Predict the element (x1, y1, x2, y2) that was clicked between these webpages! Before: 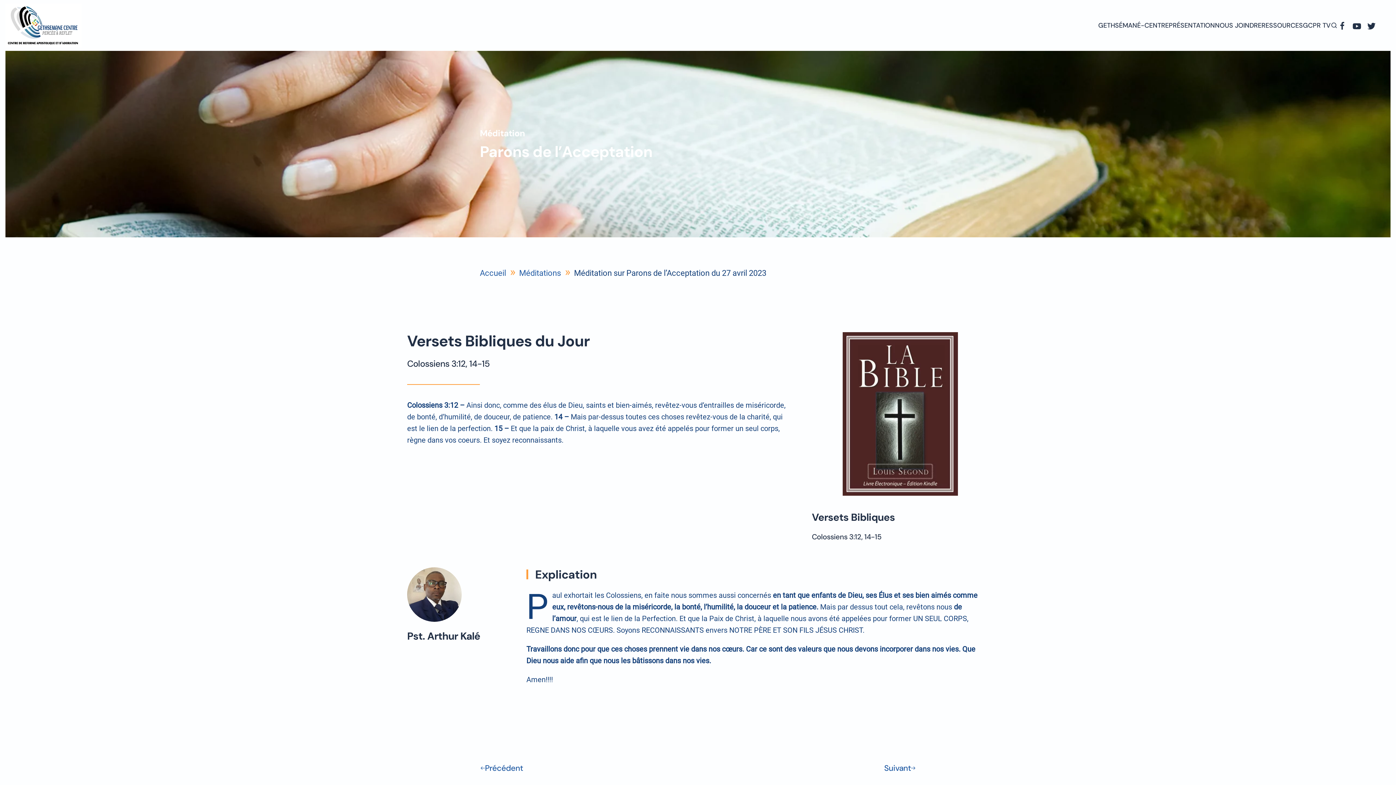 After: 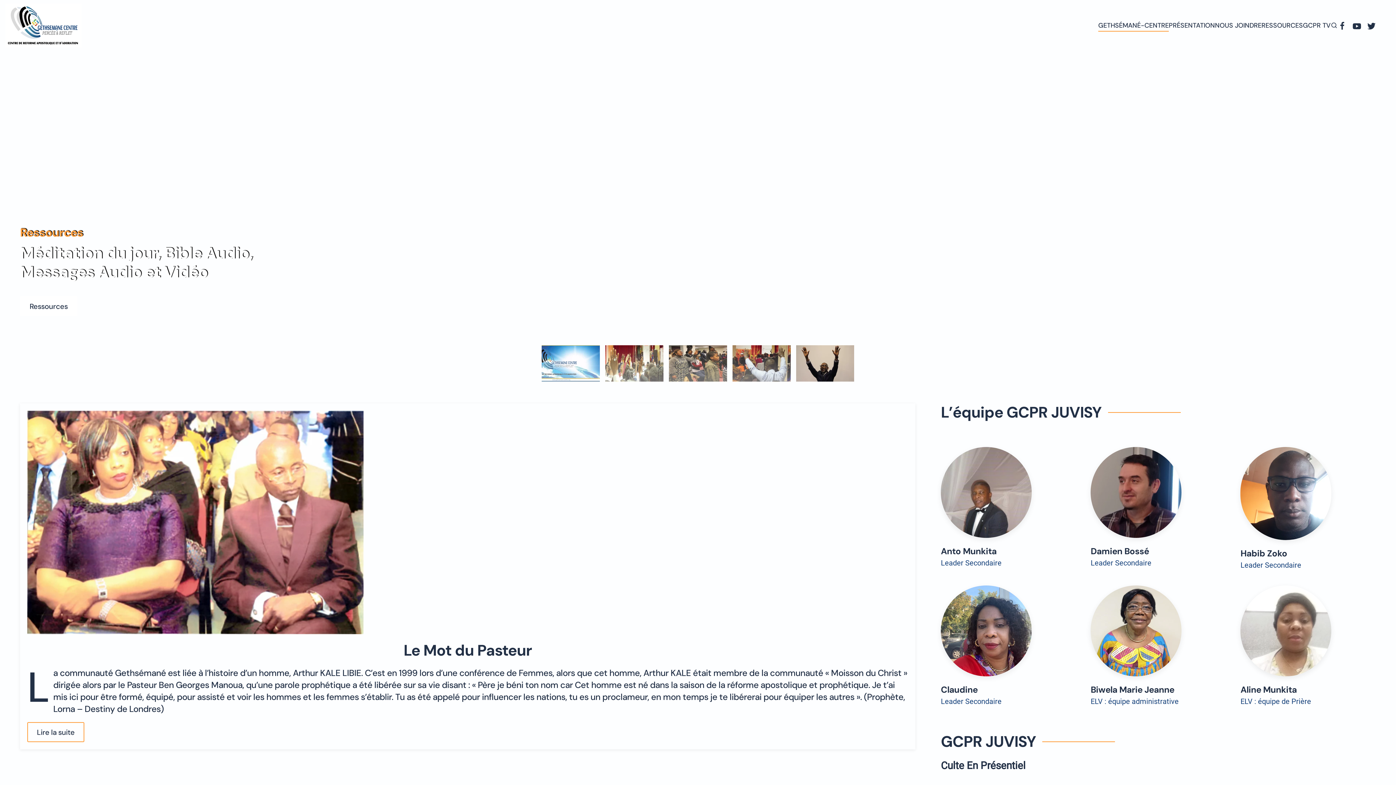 Action: bbox: (1098, 10, 1169, 40) label: GETHSÉMANÉ-CENTRE